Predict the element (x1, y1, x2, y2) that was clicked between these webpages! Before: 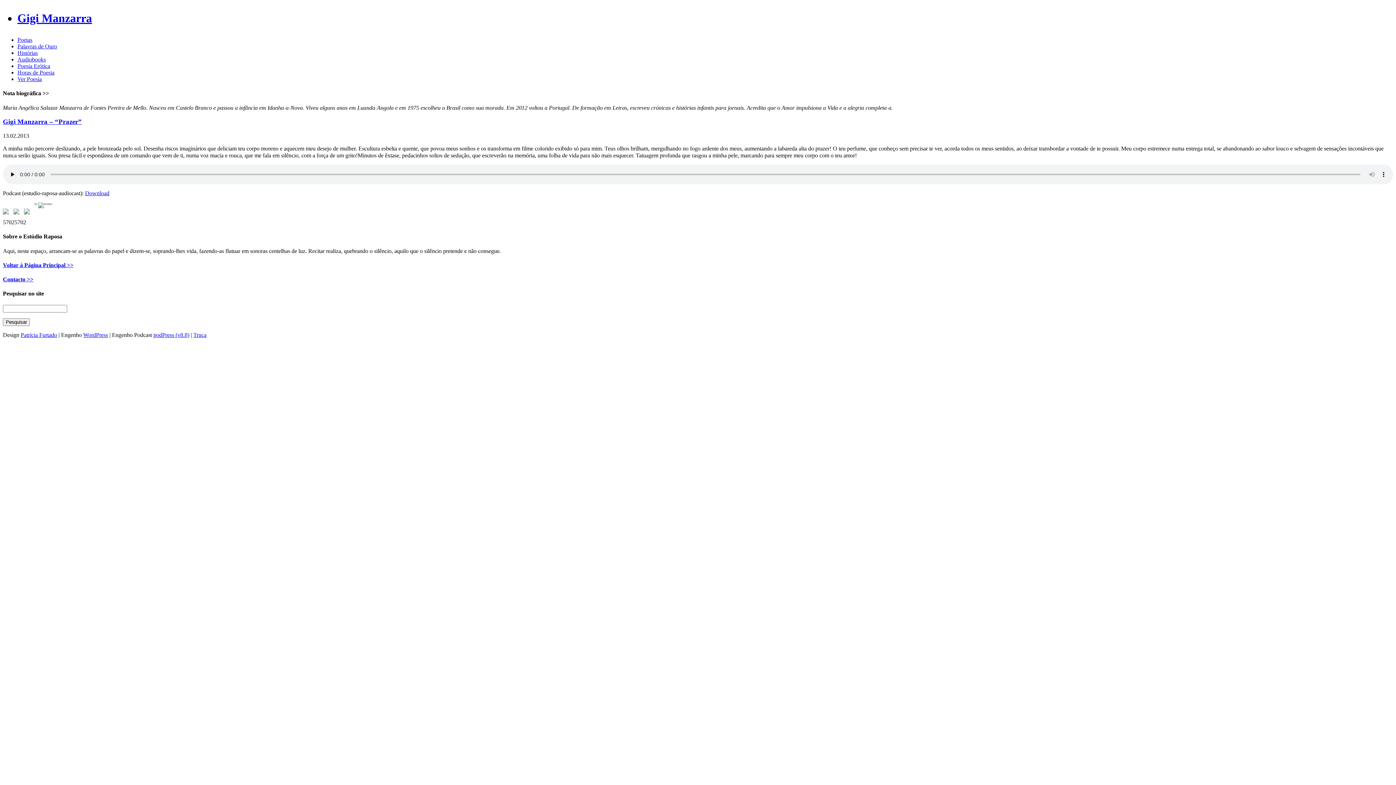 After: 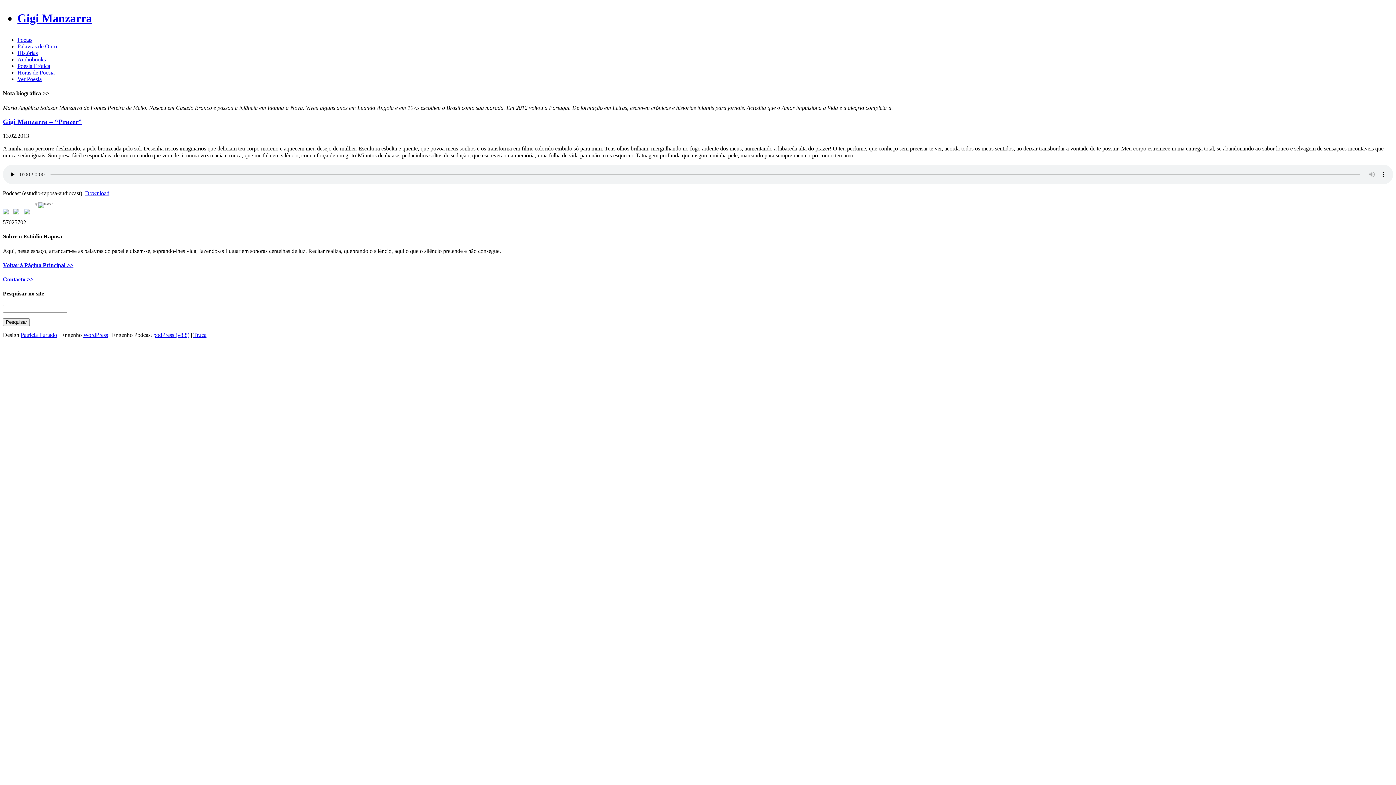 Action: bbox: (24, 208, 32, 217)